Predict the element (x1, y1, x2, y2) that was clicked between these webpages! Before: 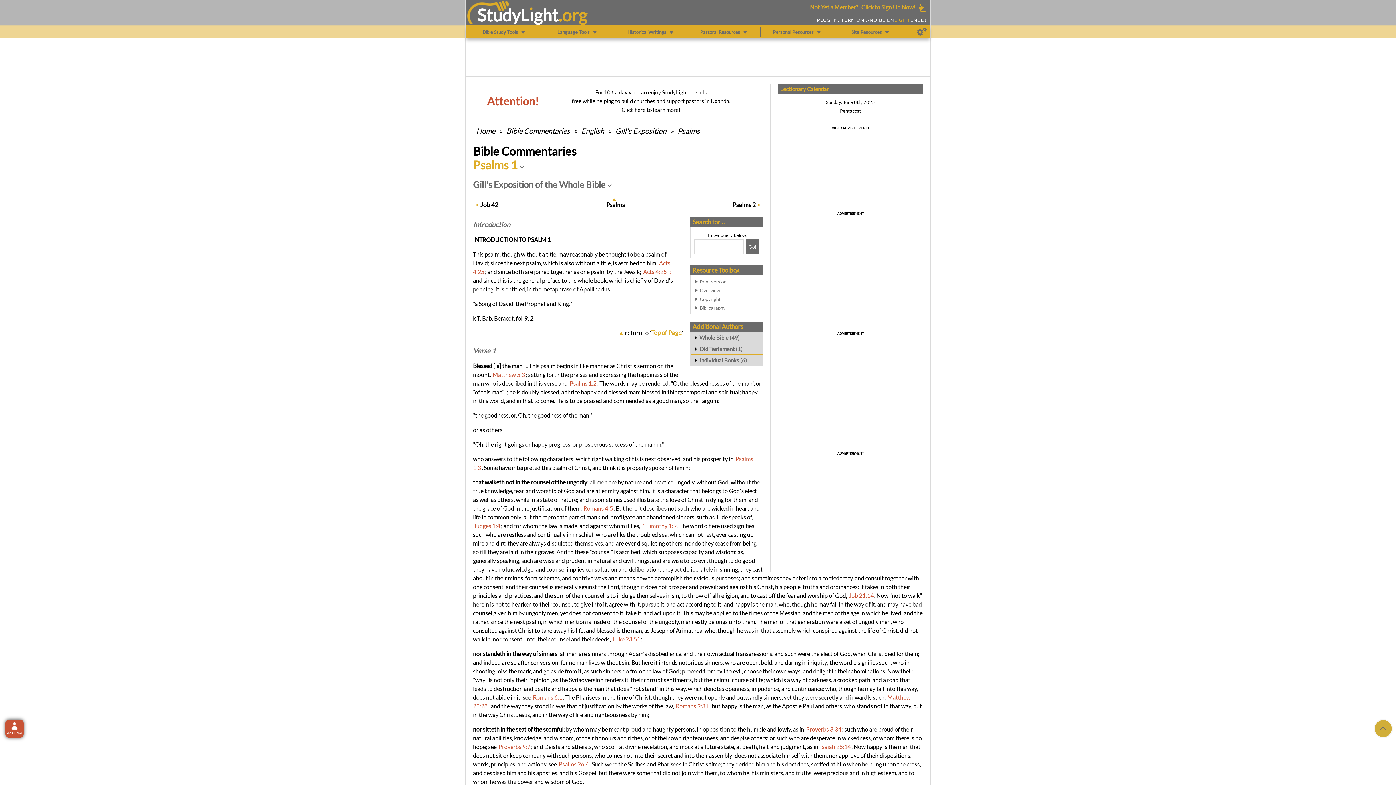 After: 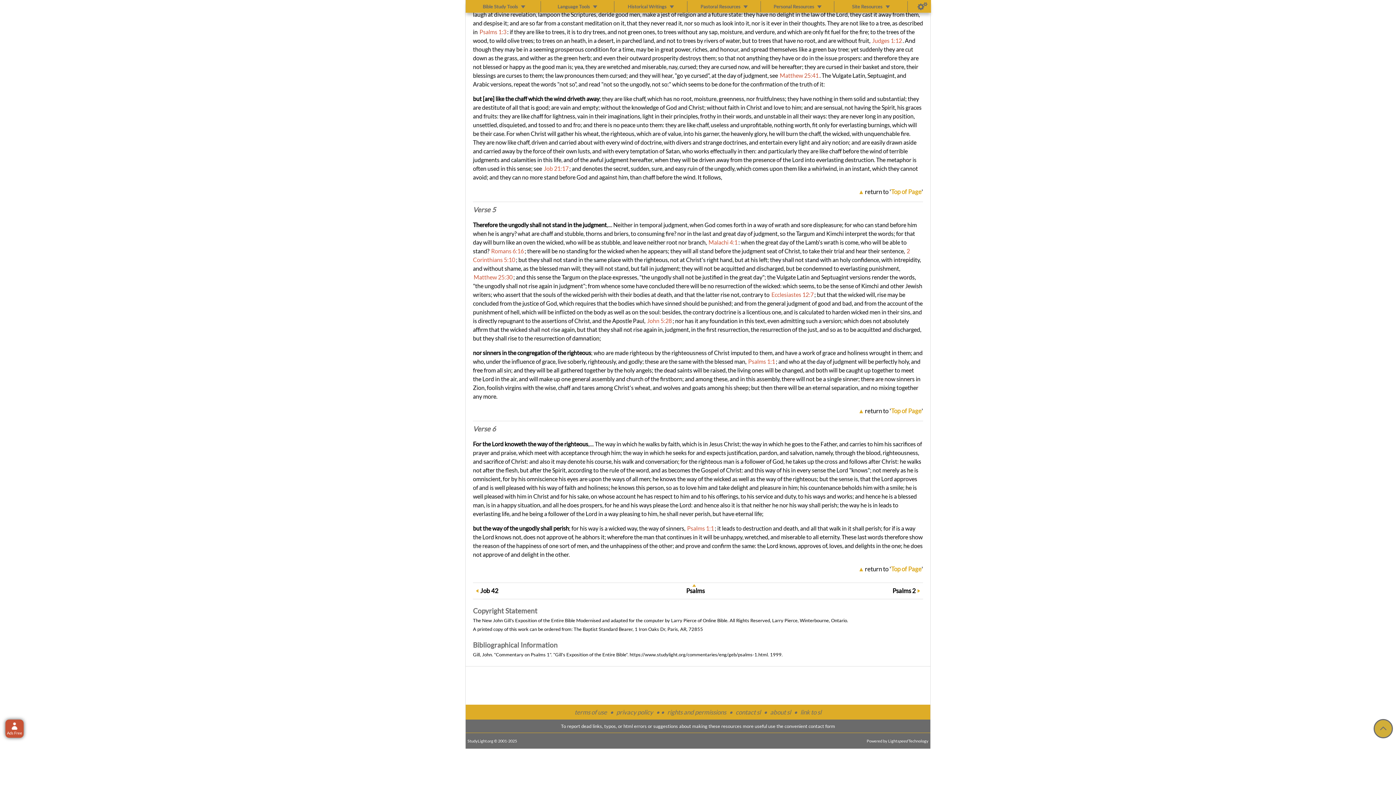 Action: label: Bibliography bbox: (700, 303, 759, 312)